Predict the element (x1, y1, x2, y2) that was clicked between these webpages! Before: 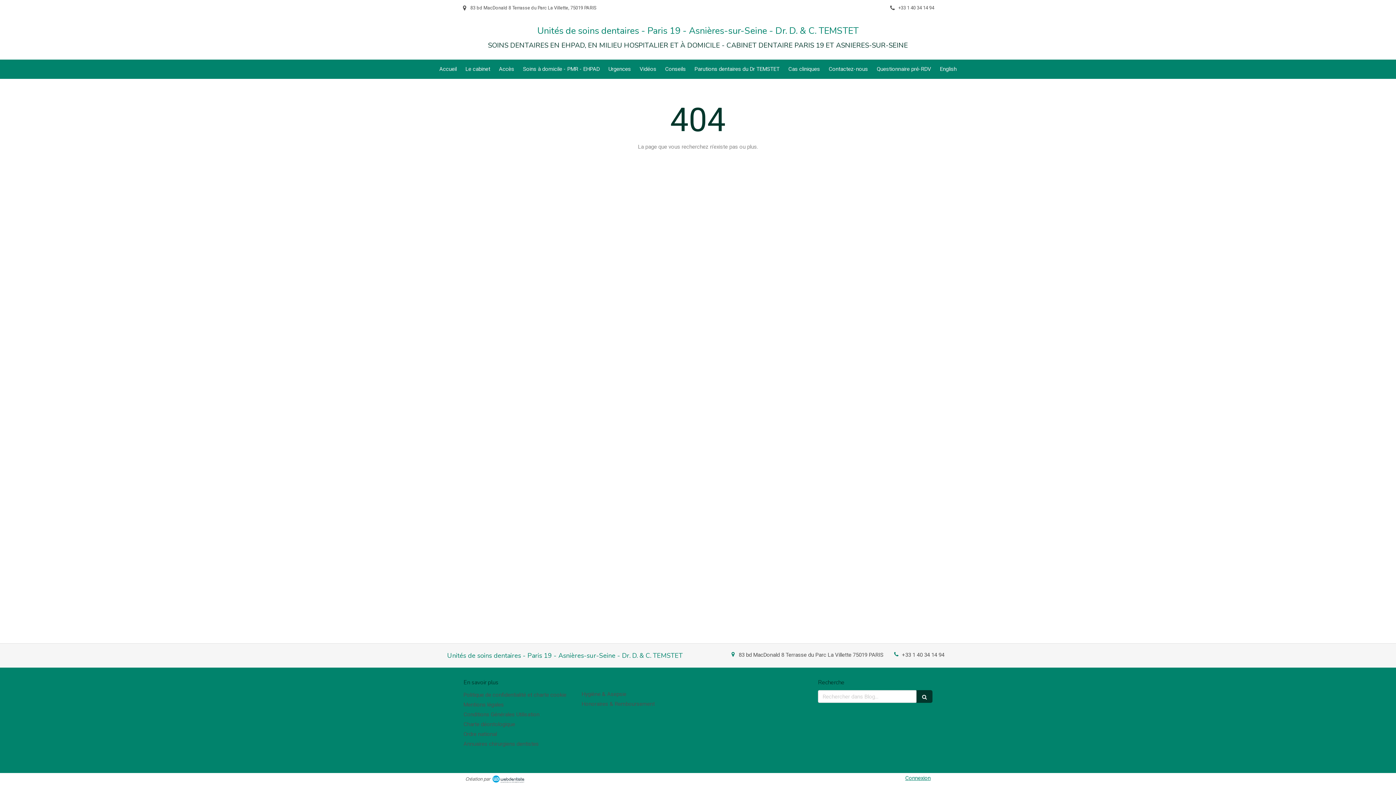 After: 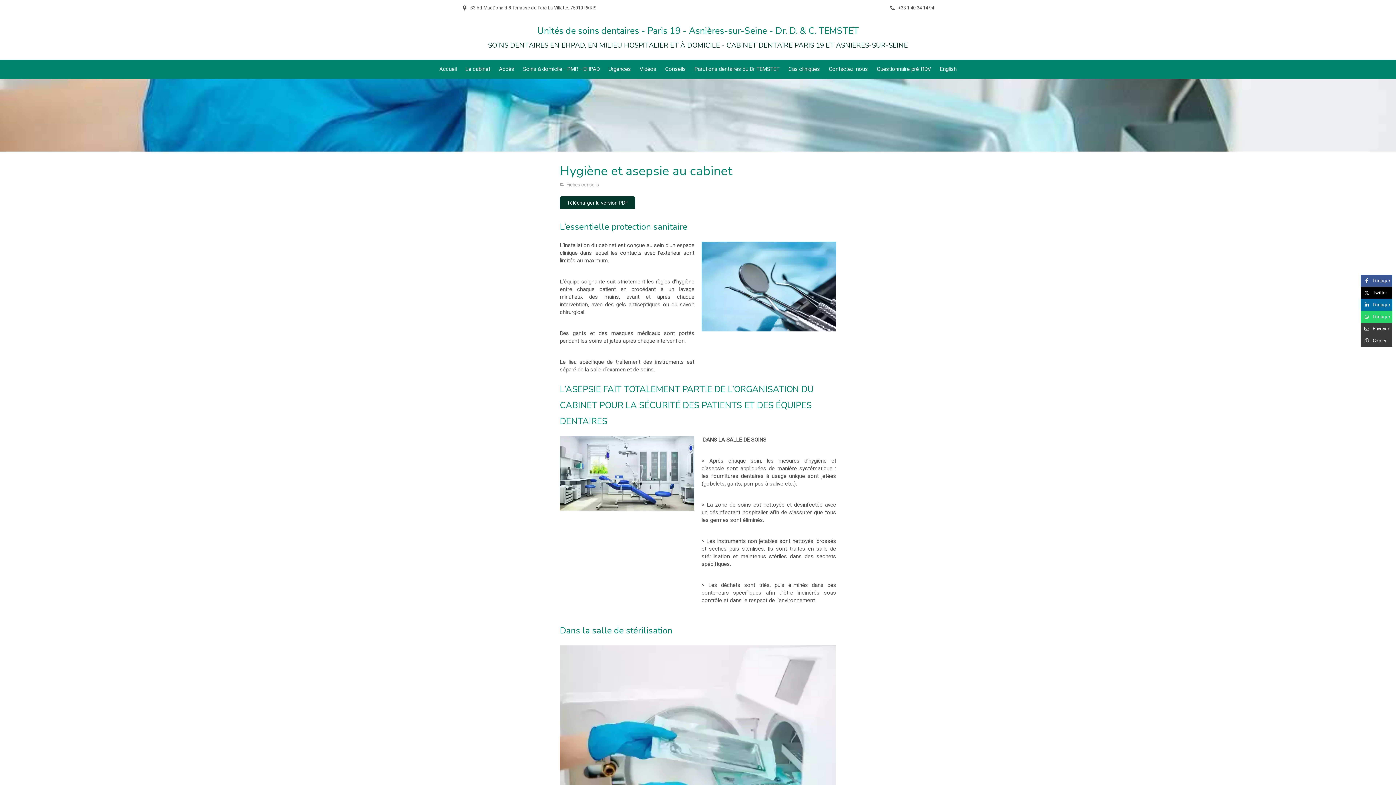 Action: label: Hygiène & Asepsie bbox: (581, 691, 626, 697)